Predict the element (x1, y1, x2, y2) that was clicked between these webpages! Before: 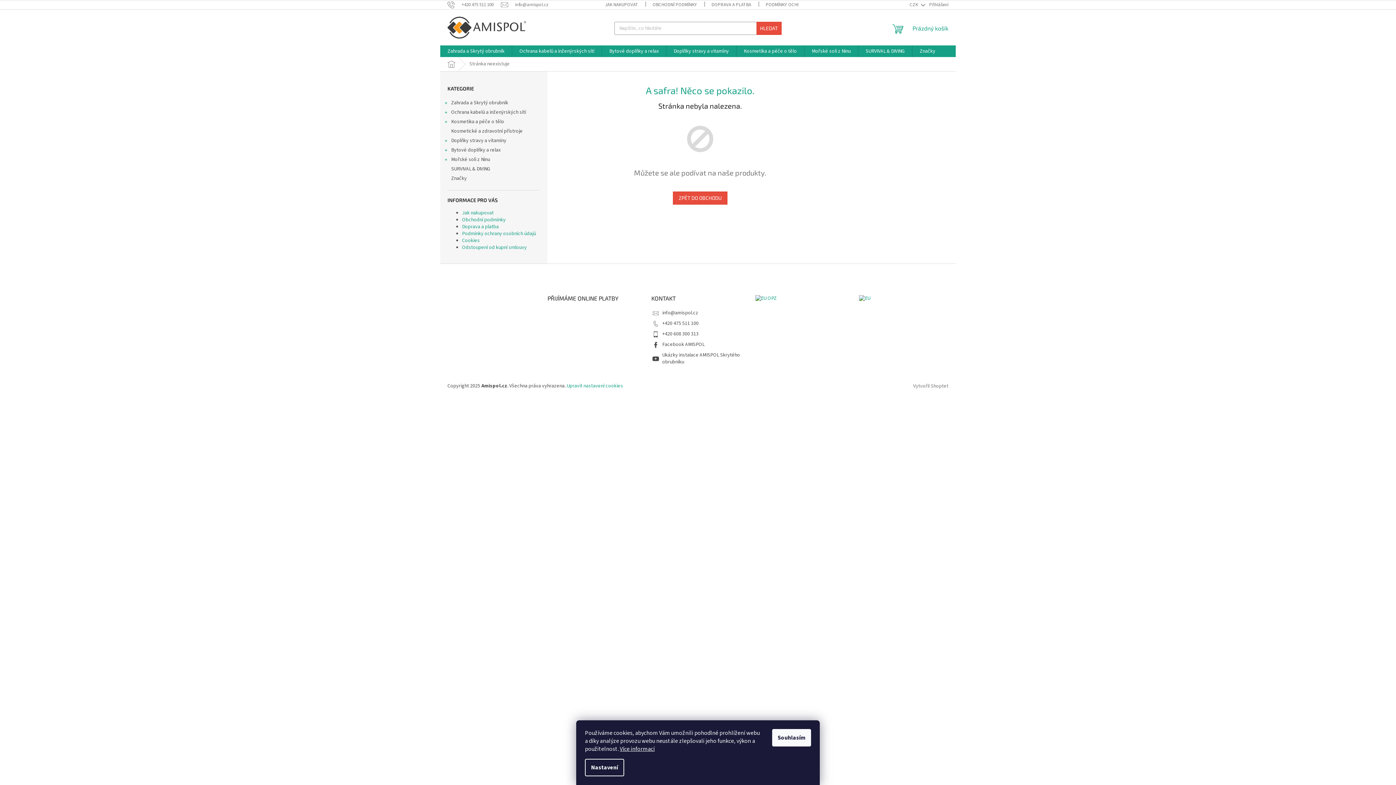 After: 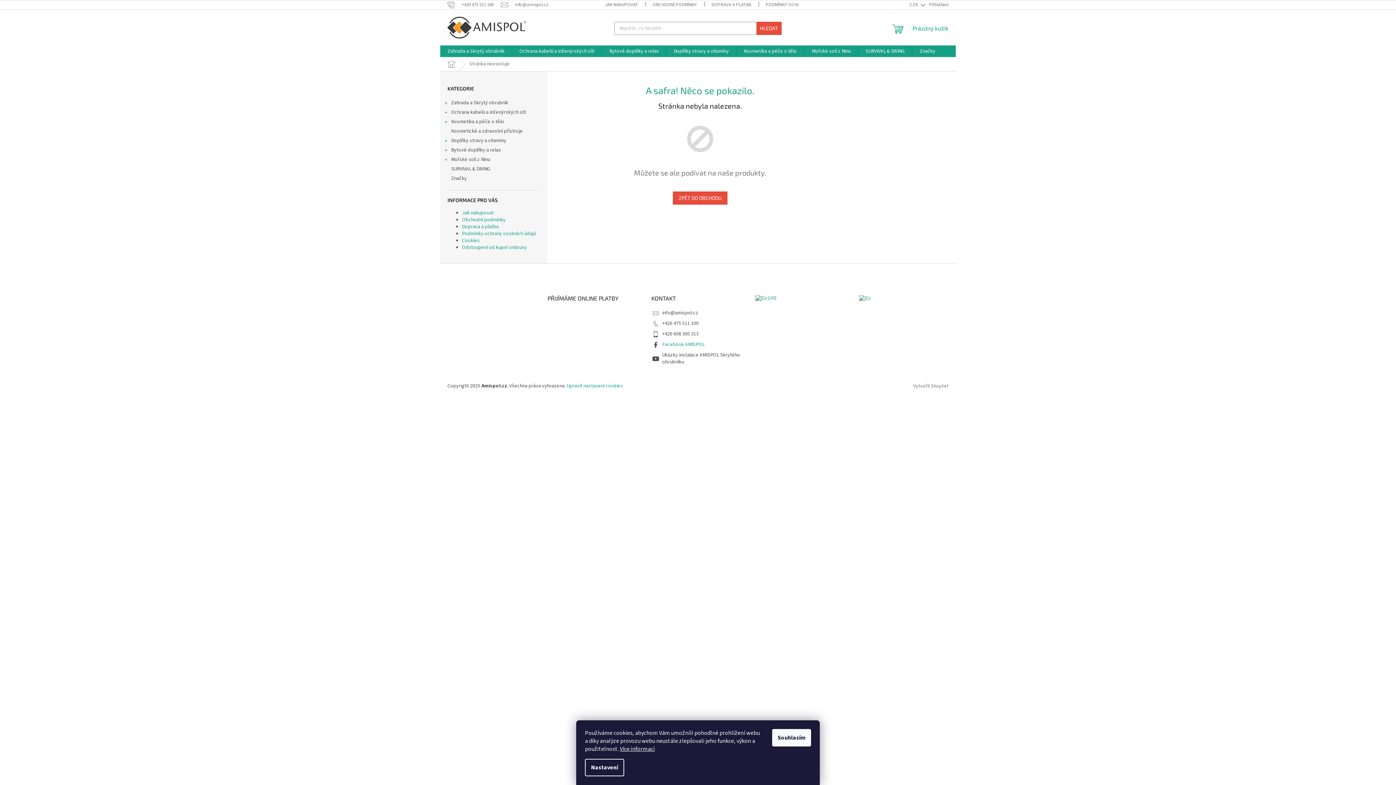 Action: label: Facebook AMISPOL bbox: (662, 341, 704, 348)